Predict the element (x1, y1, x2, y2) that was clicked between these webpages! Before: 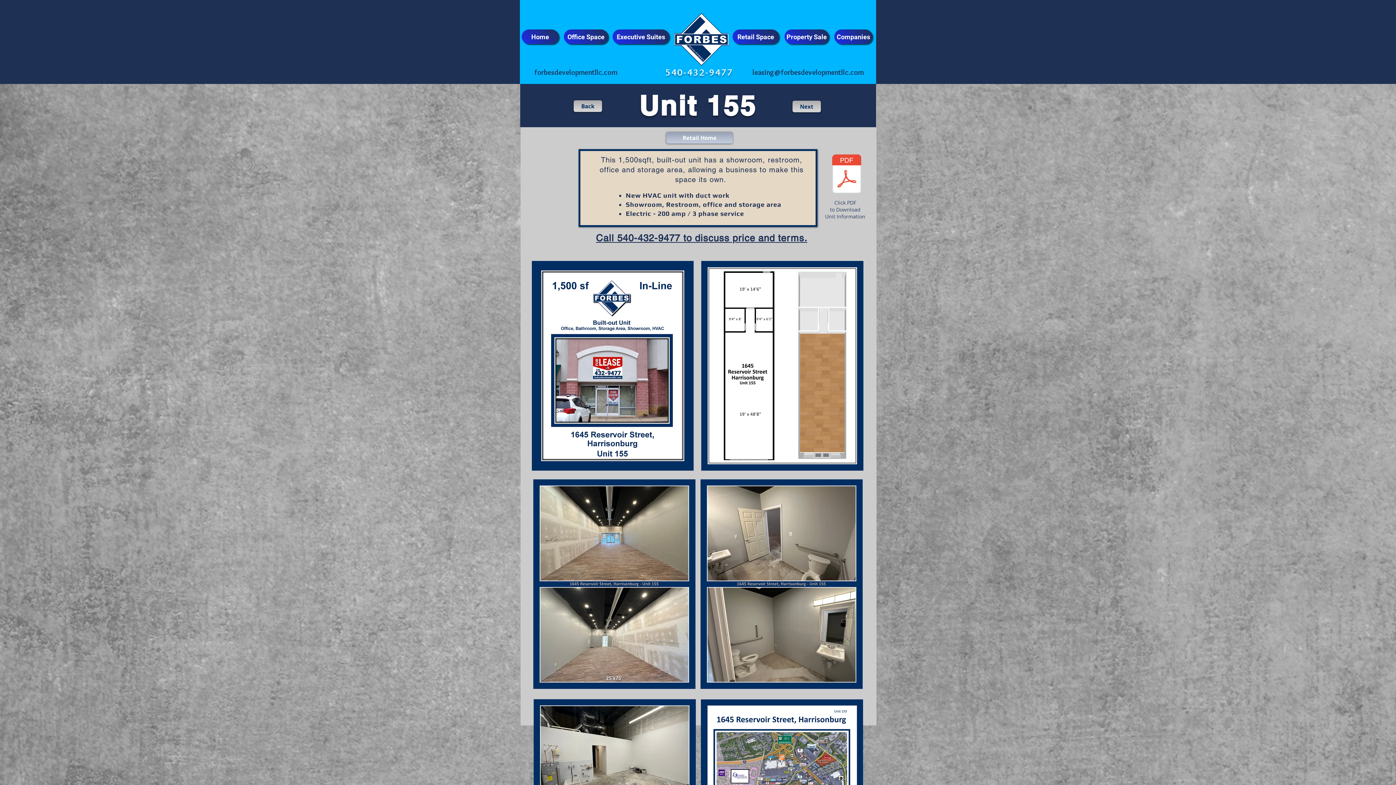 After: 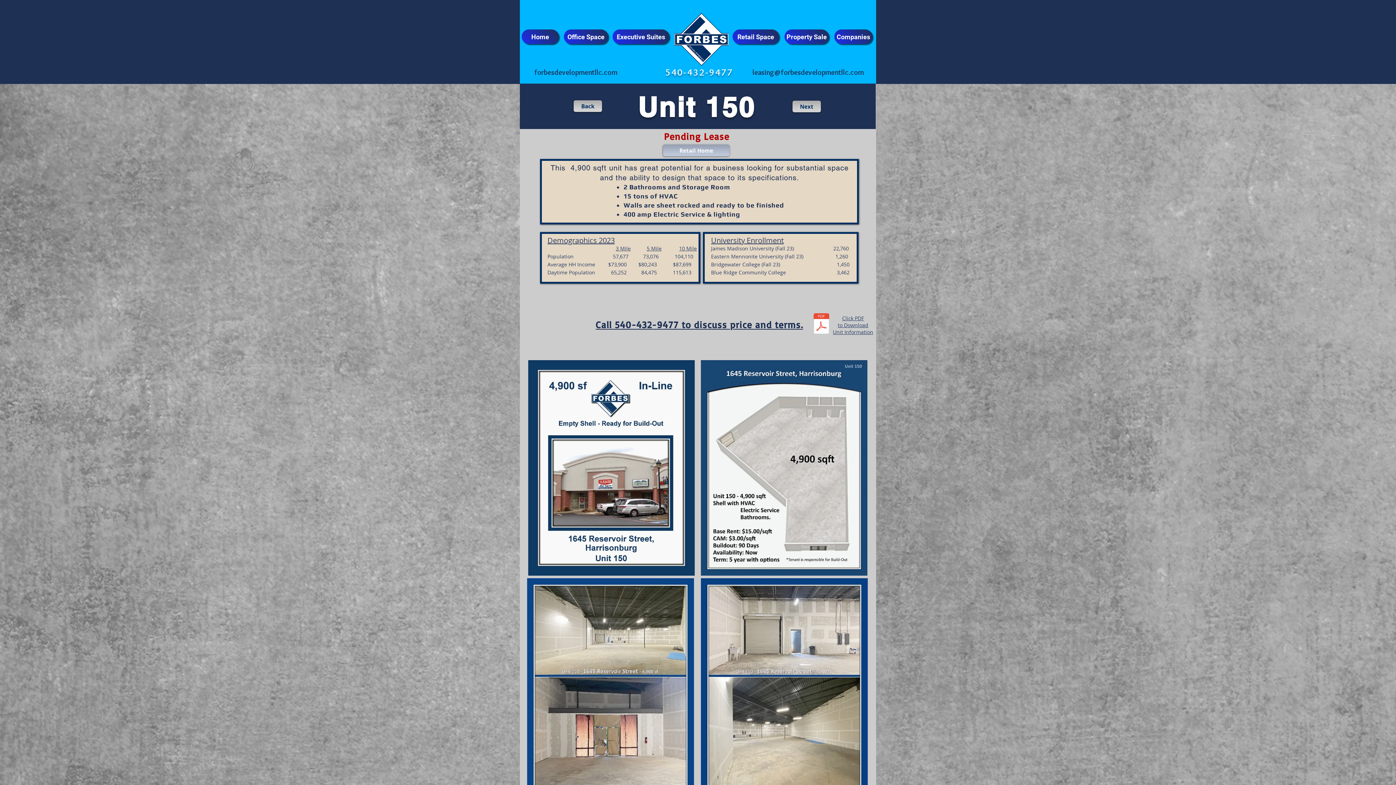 Action: bbox: (573, 100, 602, 112) label: Back